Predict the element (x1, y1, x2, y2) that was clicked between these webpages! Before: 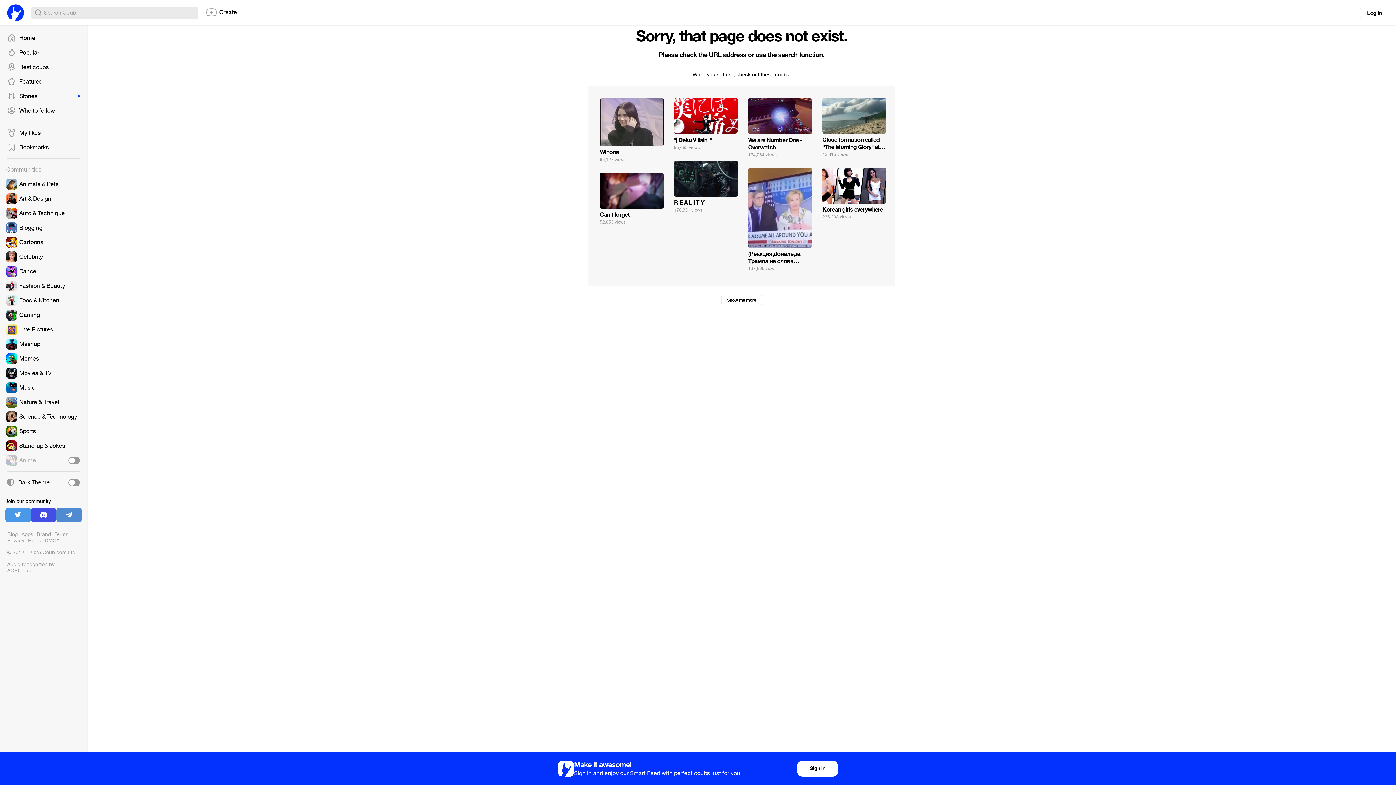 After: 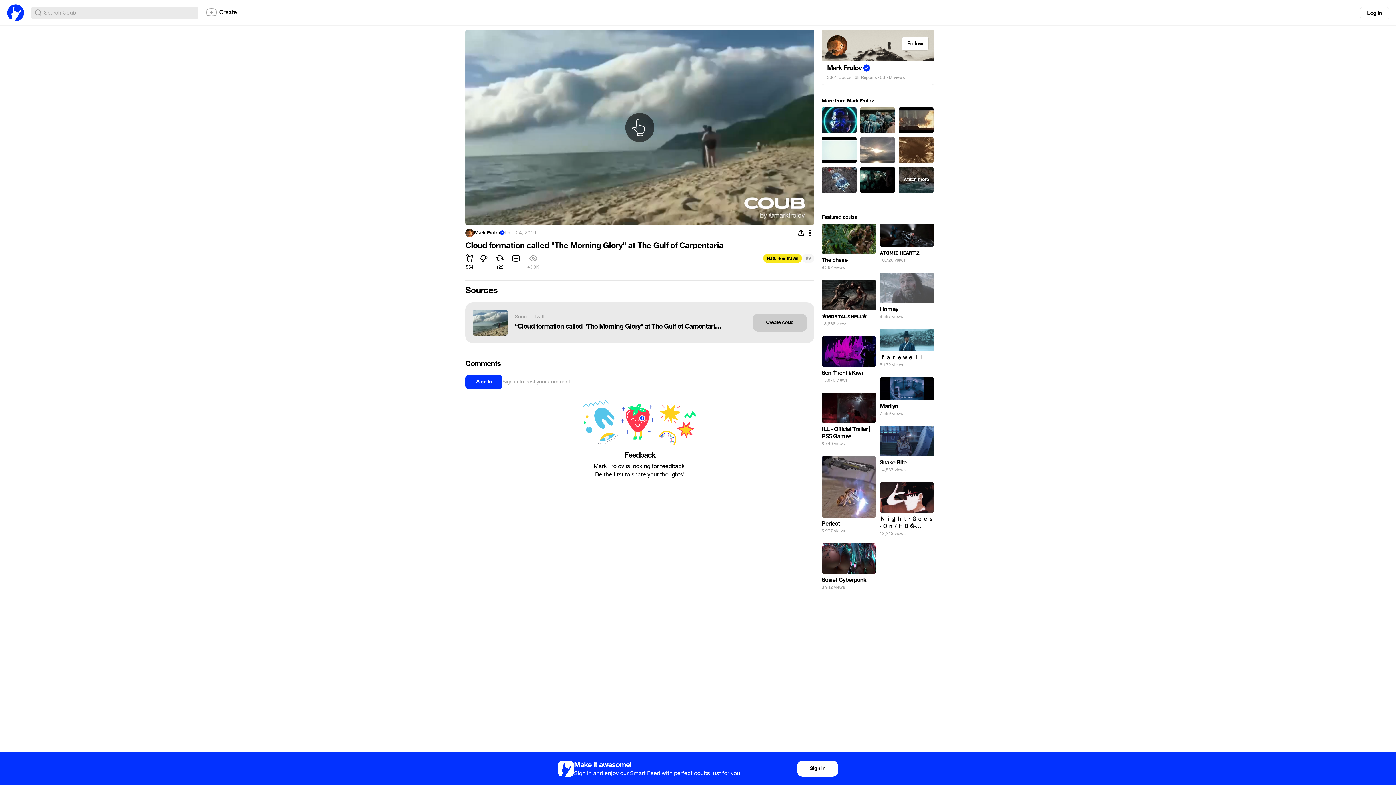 Action: bbox: (822, 98, 886, 160)